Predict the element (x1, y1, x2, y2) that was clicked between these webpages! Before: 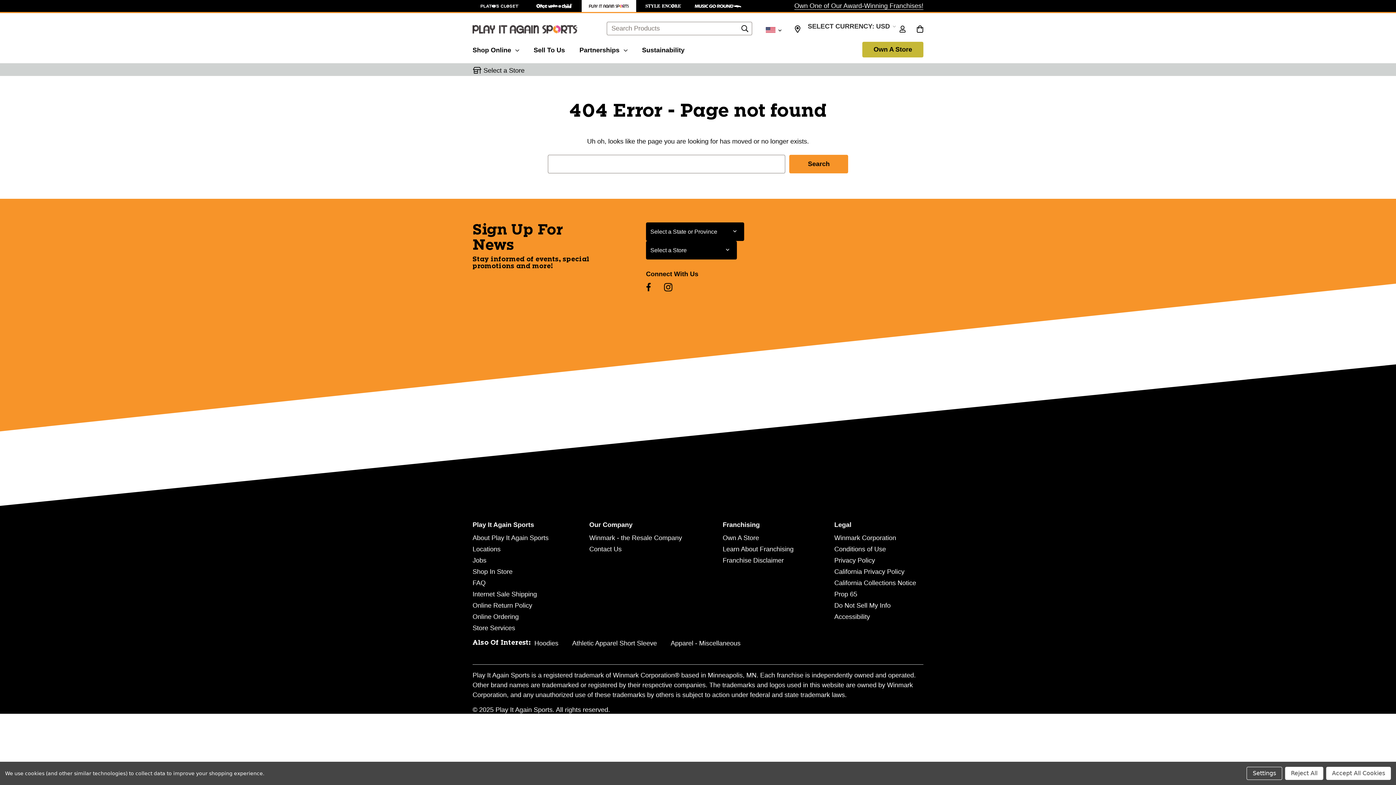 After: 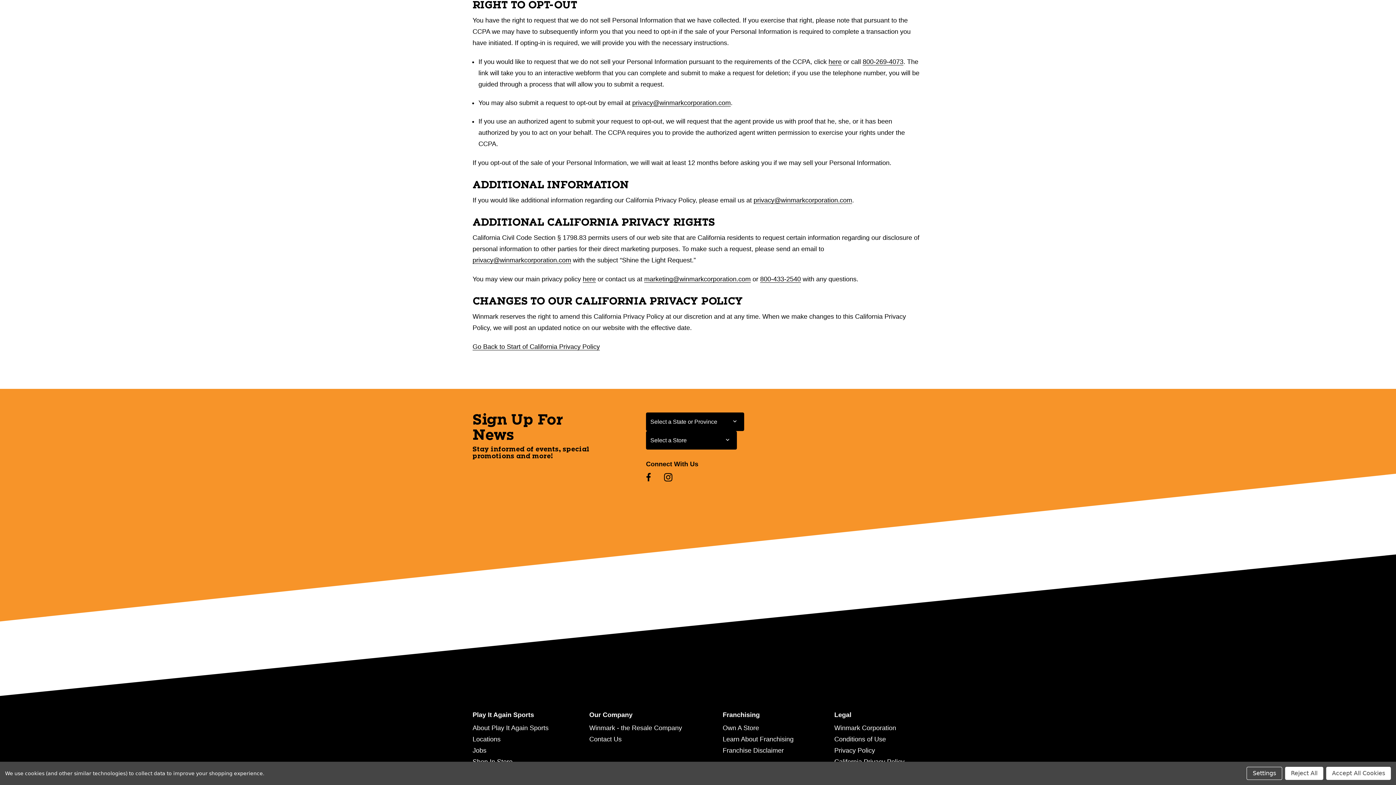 Action: label: Do Not Sell My Info bbox: (834, 602, 890, 609)